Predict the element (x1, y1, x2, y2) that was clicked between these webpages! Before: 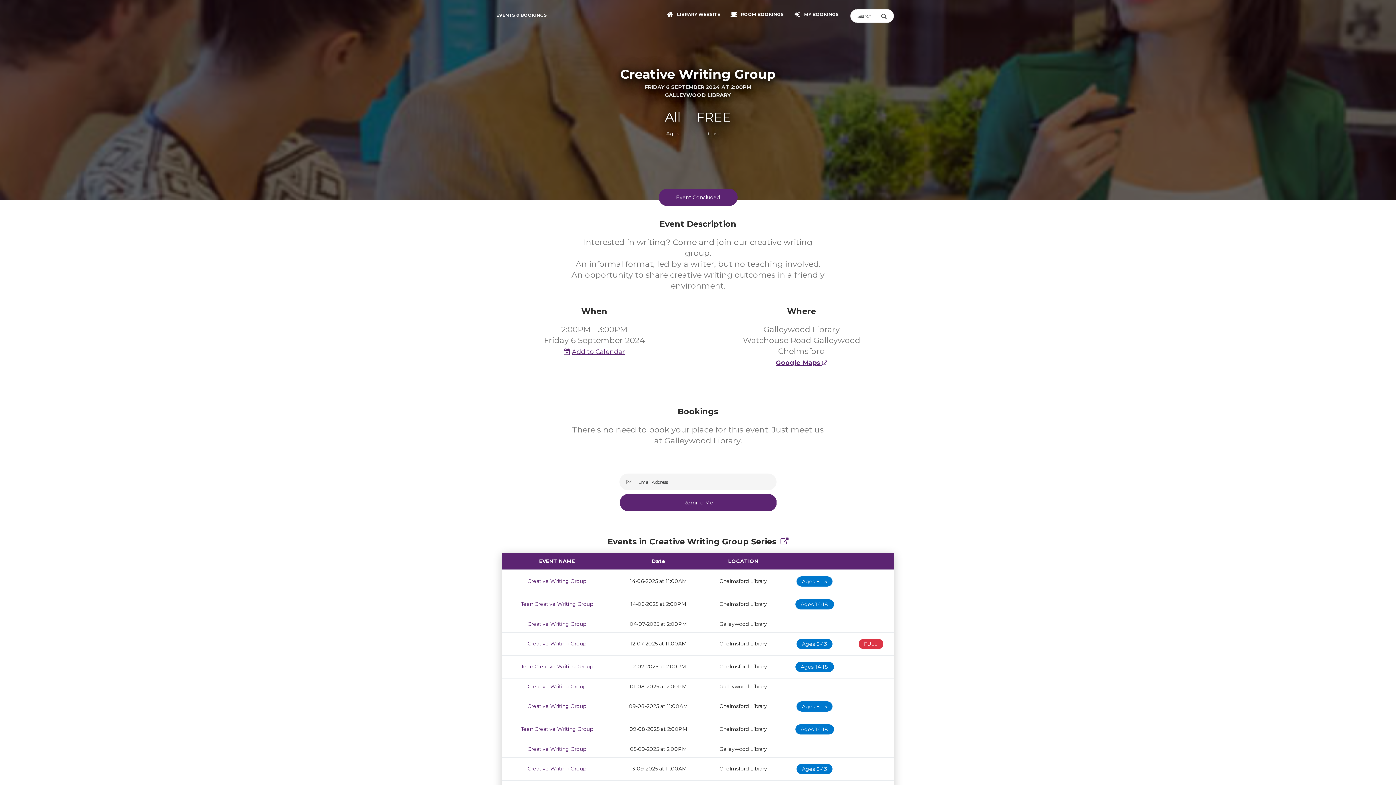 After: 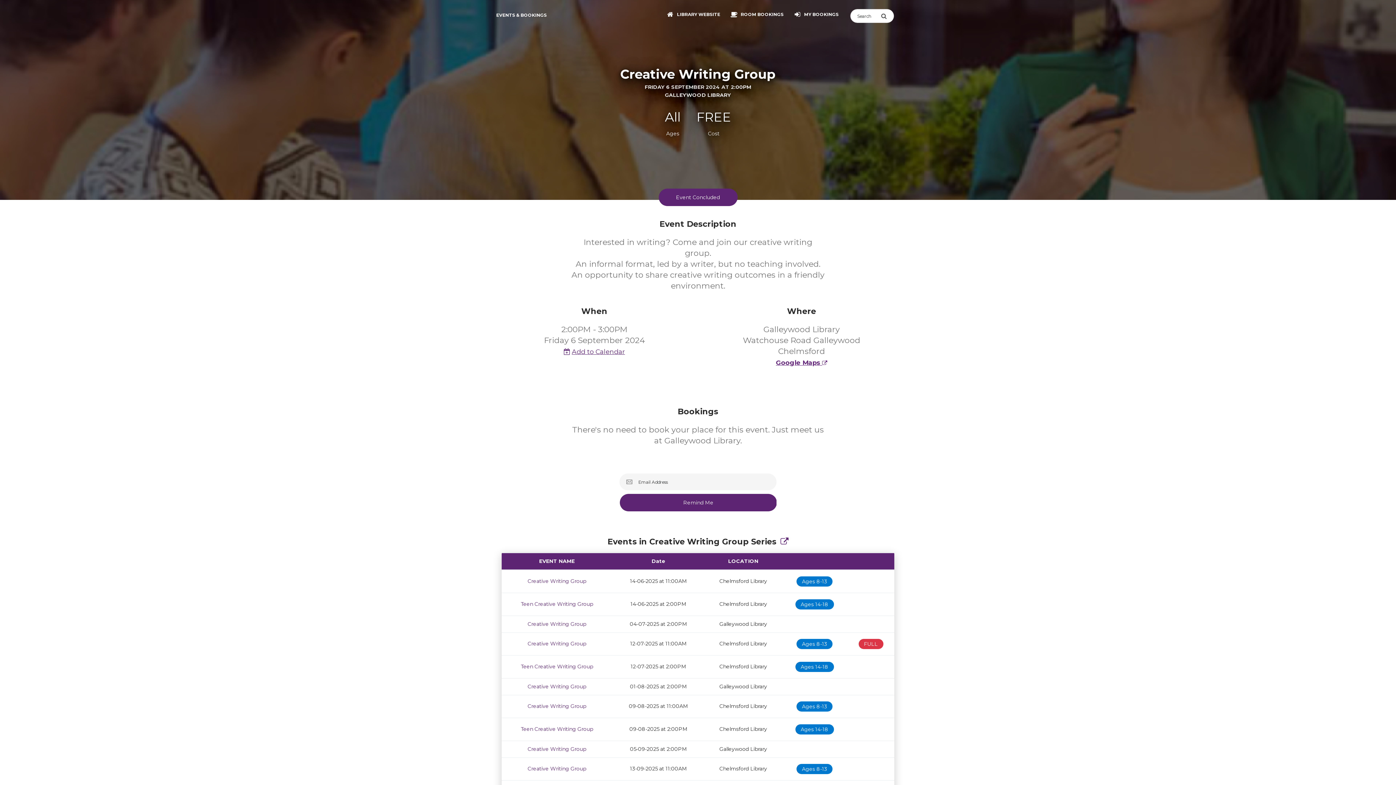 Action: bbox: (776, 358, 827, 366) label: Google Maps 